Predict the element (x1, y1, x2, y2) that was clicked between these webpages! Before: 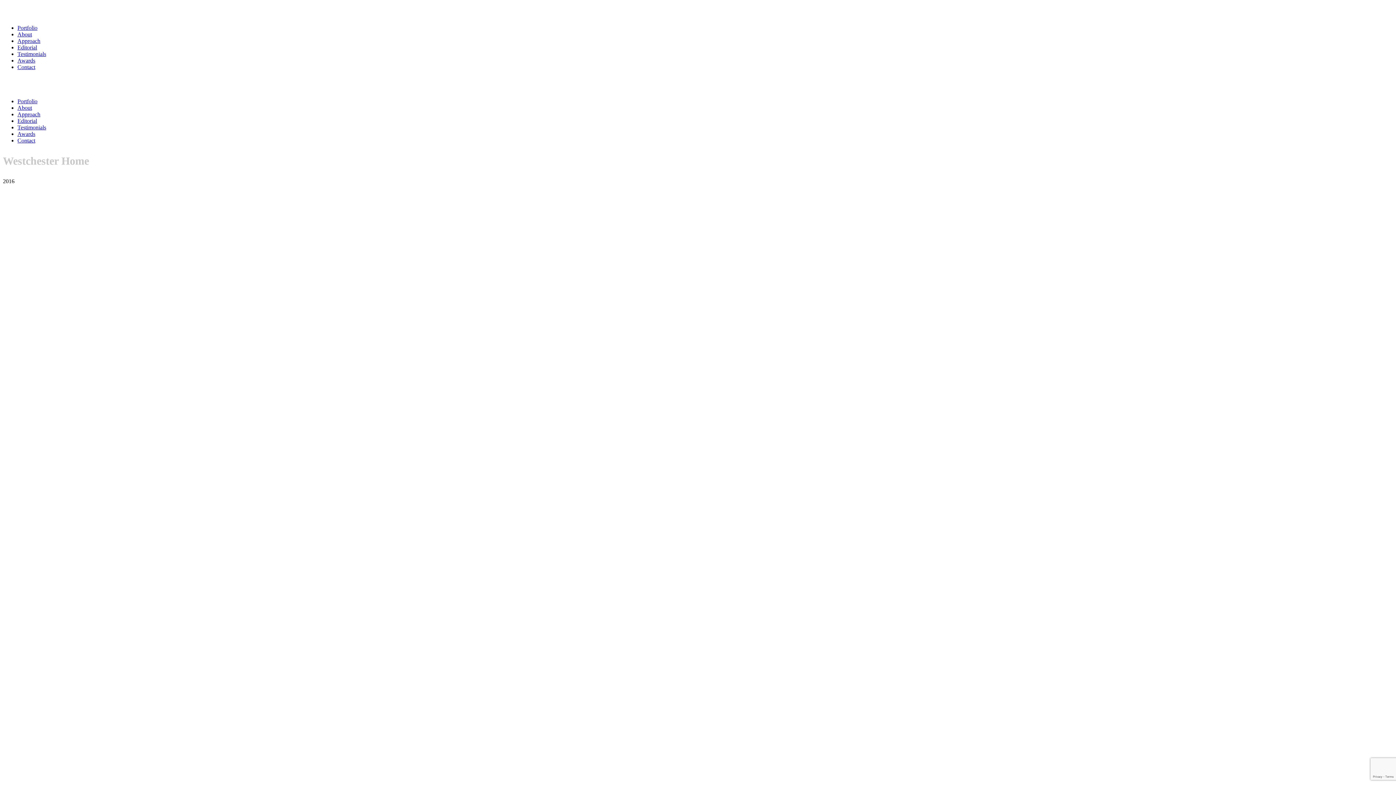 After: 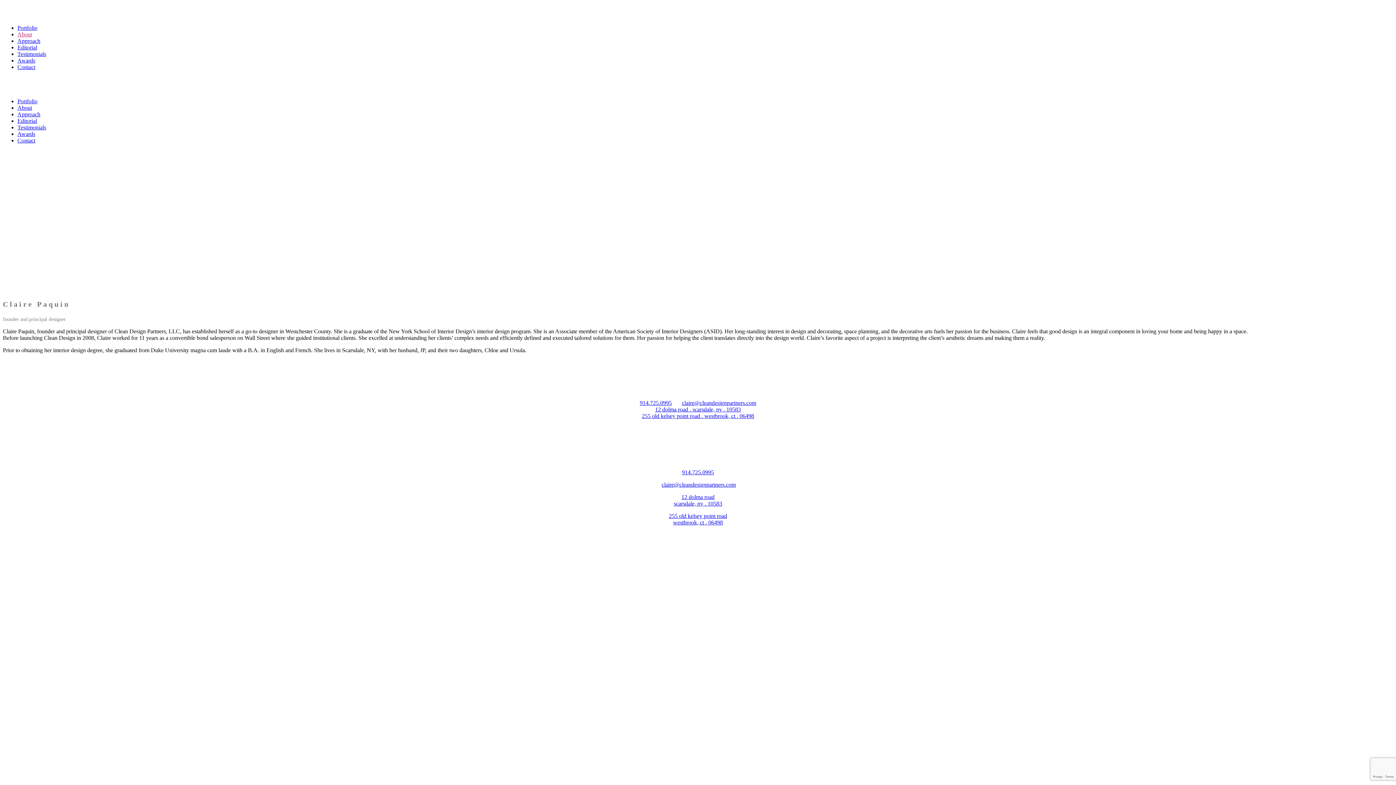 Action: bbox: (17, 104, 32, 110) label: About